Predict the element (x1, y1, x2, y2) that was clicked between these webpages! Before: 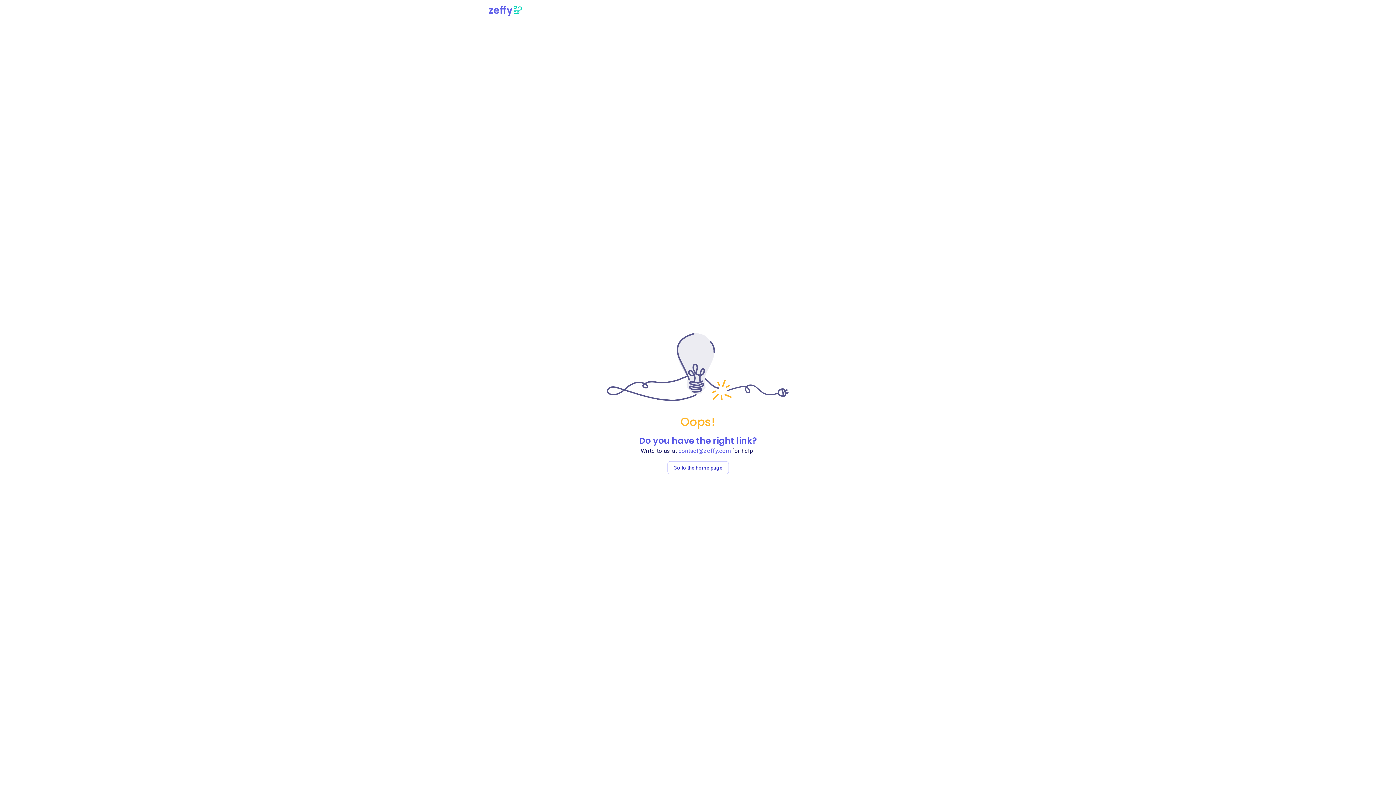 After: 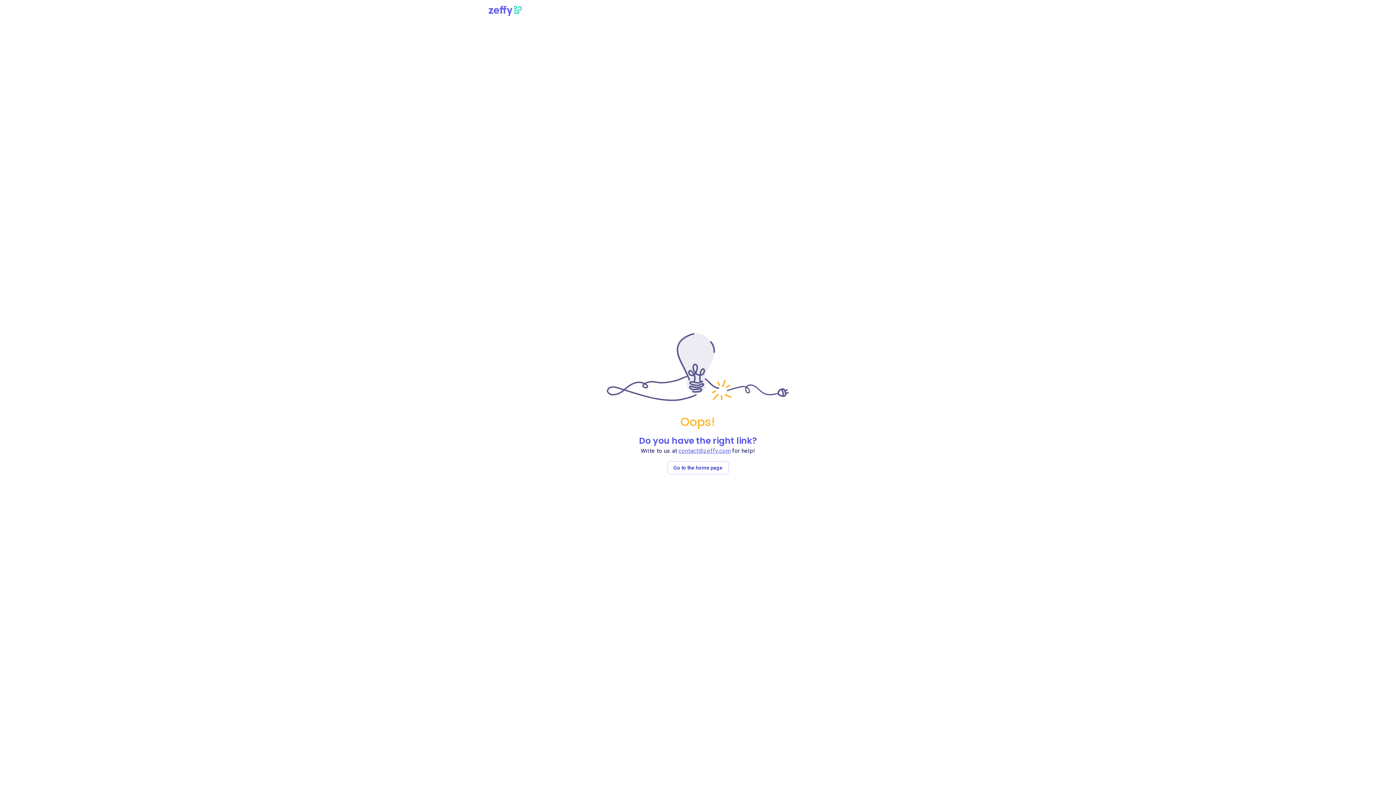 Action: bbox: (678, 447, 730, 454) label: contact@zeffy.com